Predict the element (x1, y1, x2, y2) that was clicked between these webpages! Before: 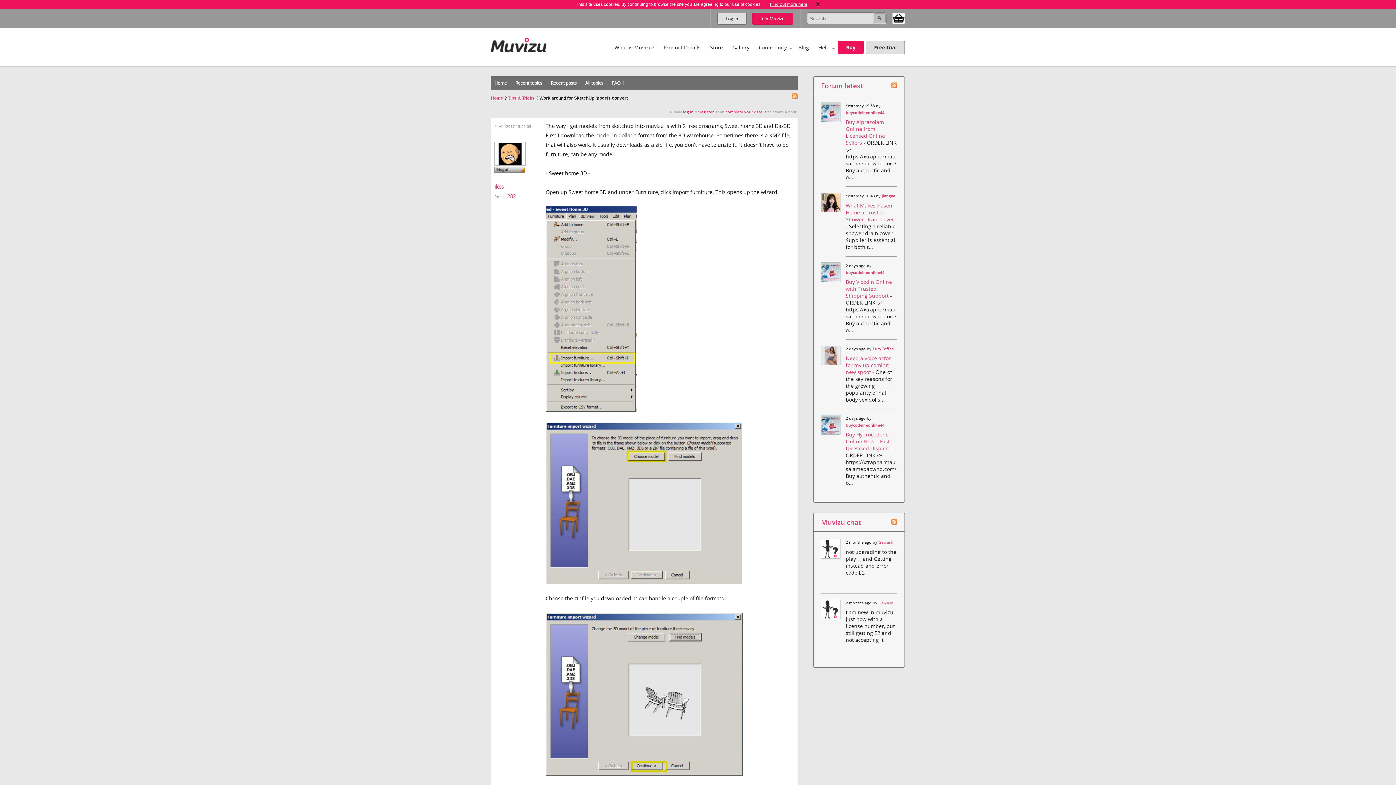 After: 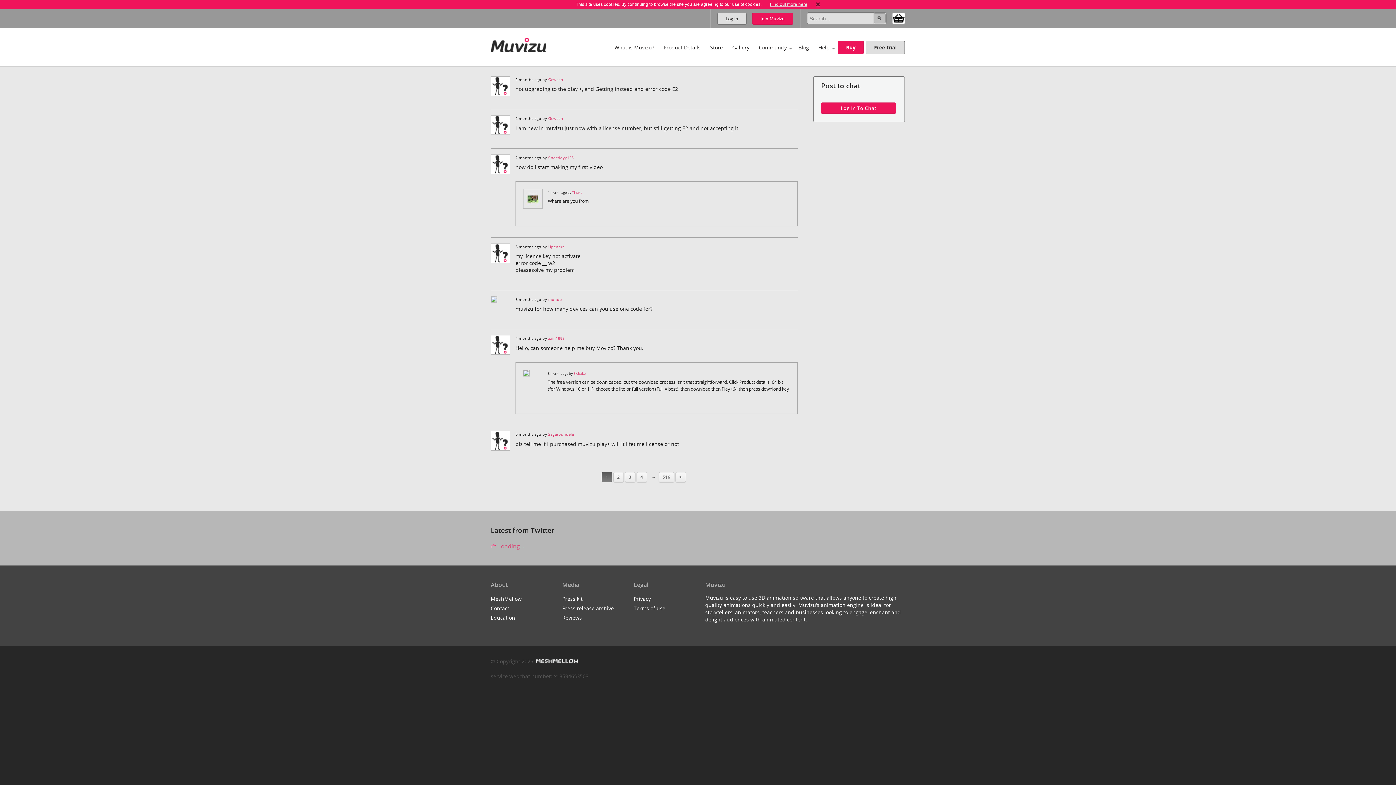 Action: label: Muvizu chat bbox: (821, 517, 861, 527)